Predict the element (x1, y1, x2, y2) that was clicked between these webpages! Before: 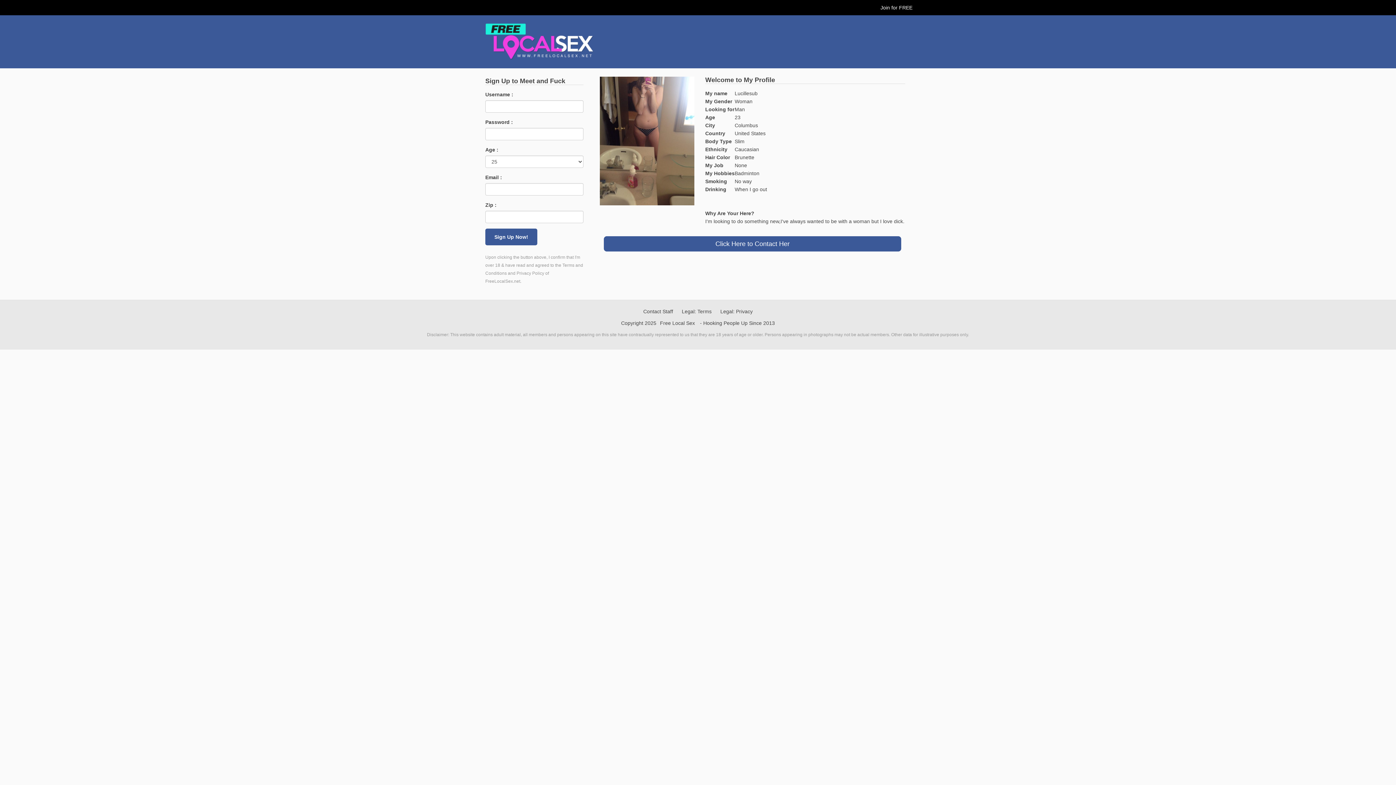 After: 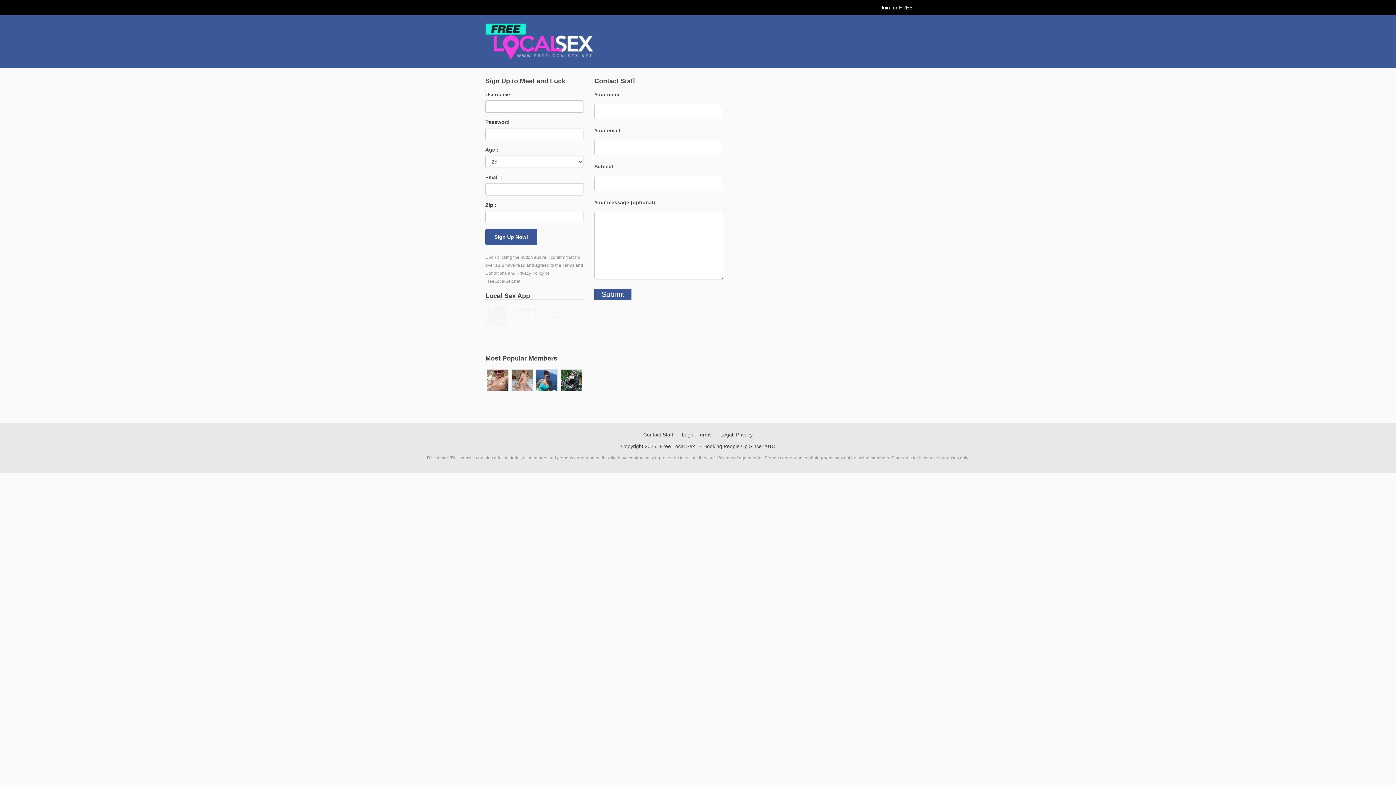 Action: label: Contact Staff bbox: (639, 308, 676, 314)